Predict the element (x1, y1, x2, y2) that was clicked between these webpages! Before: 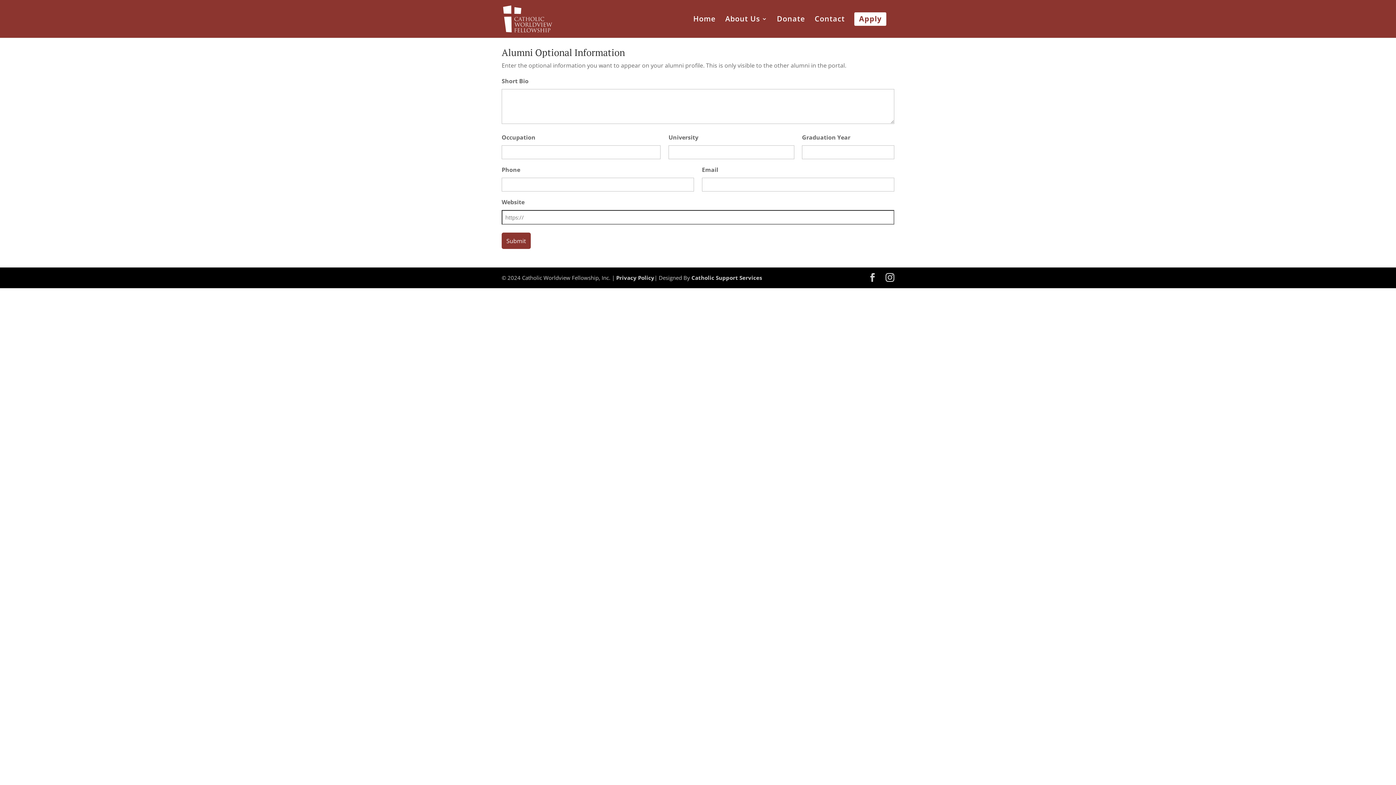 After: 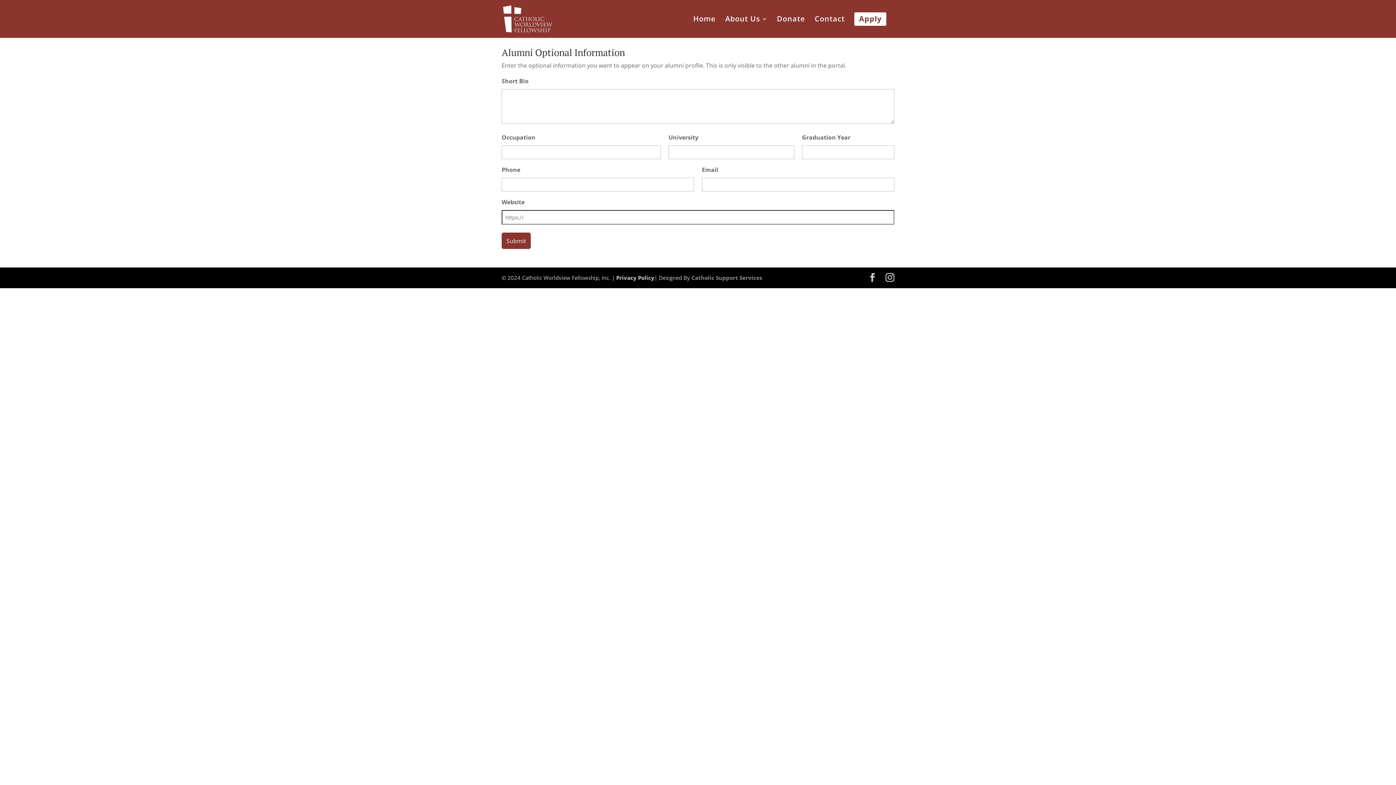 Action: label: Catholic Support Services bbox: (691, 274, 762, 281)